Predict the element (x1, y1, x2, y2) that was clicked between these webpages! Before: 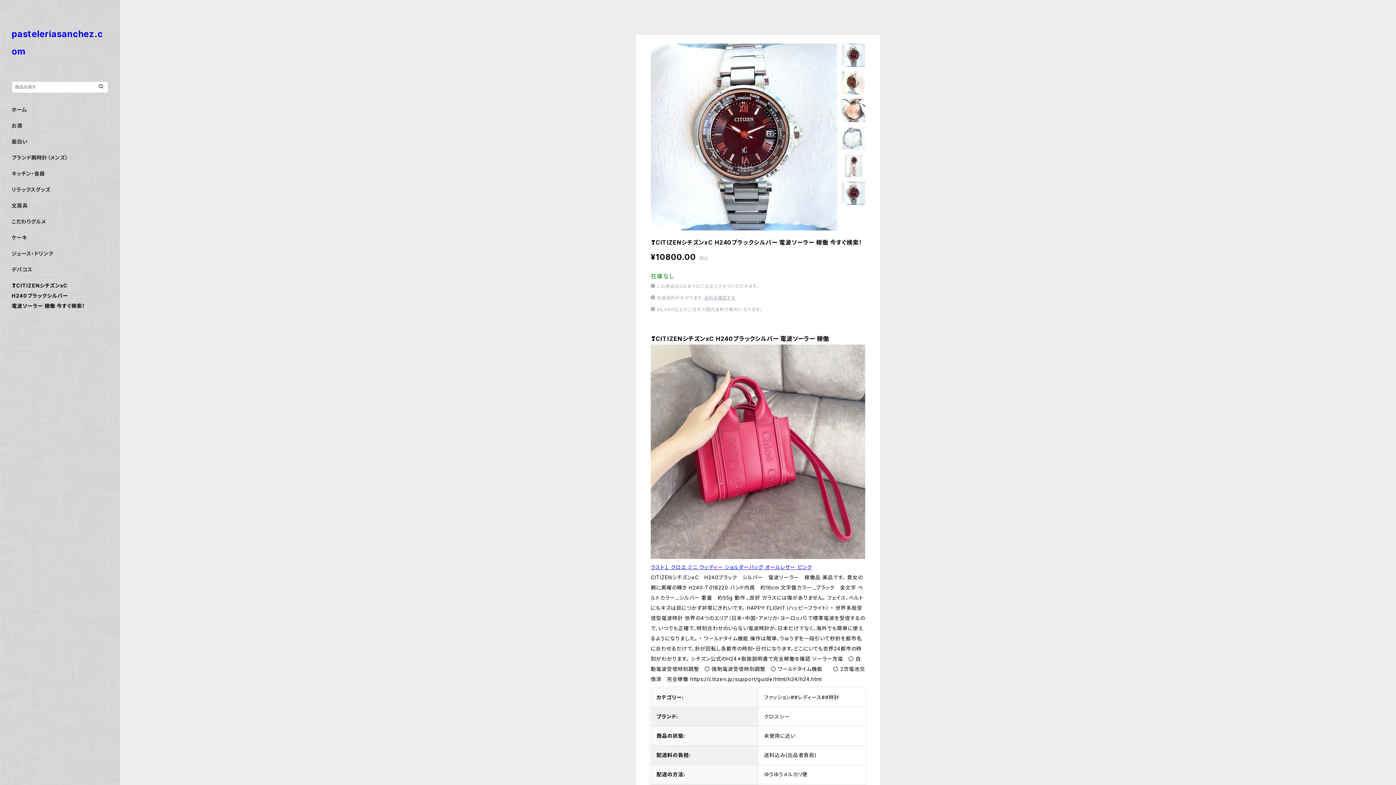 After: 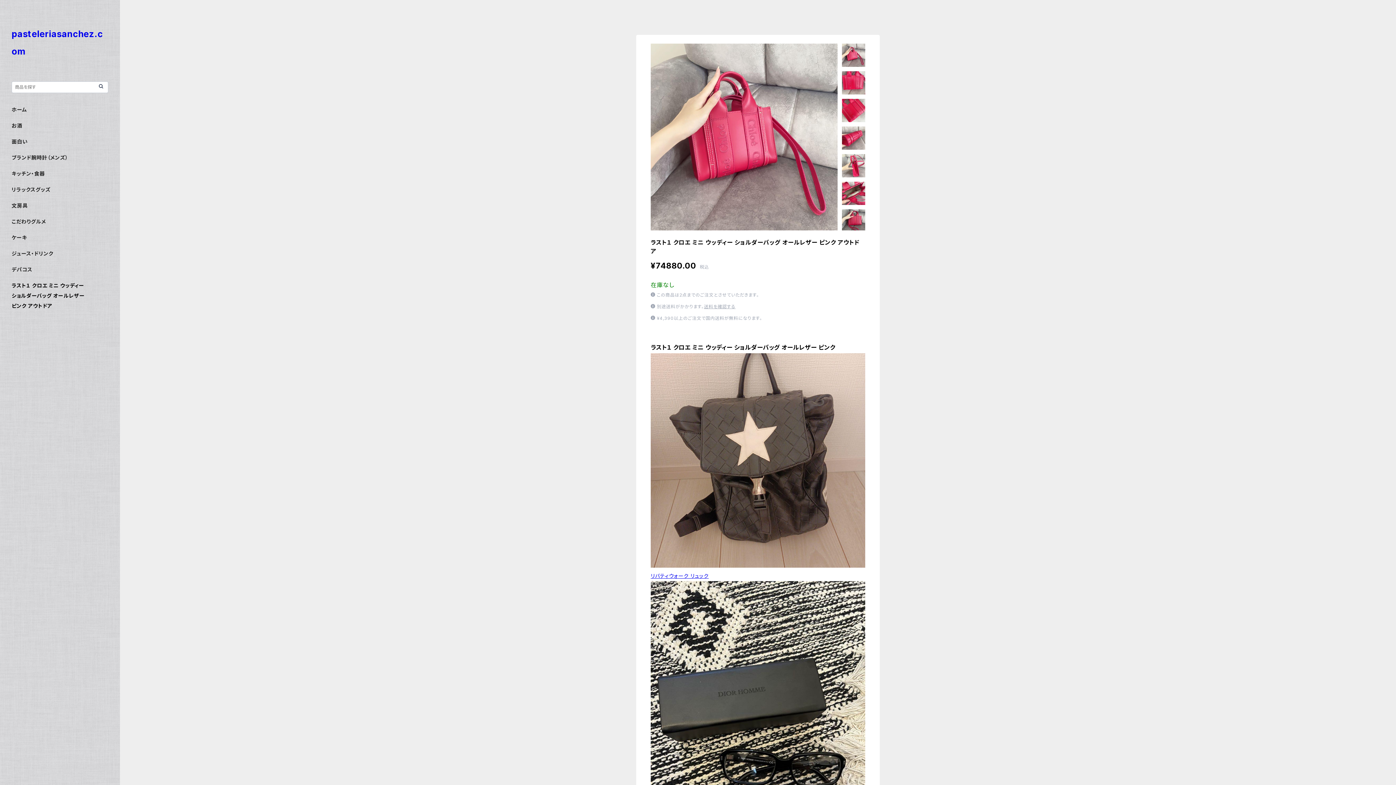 Action: label: ラスト１ クロエ ミニ ウッディー ショルダーバッグ オールレザー ピンク bbox: (650, 564, 812, 570)